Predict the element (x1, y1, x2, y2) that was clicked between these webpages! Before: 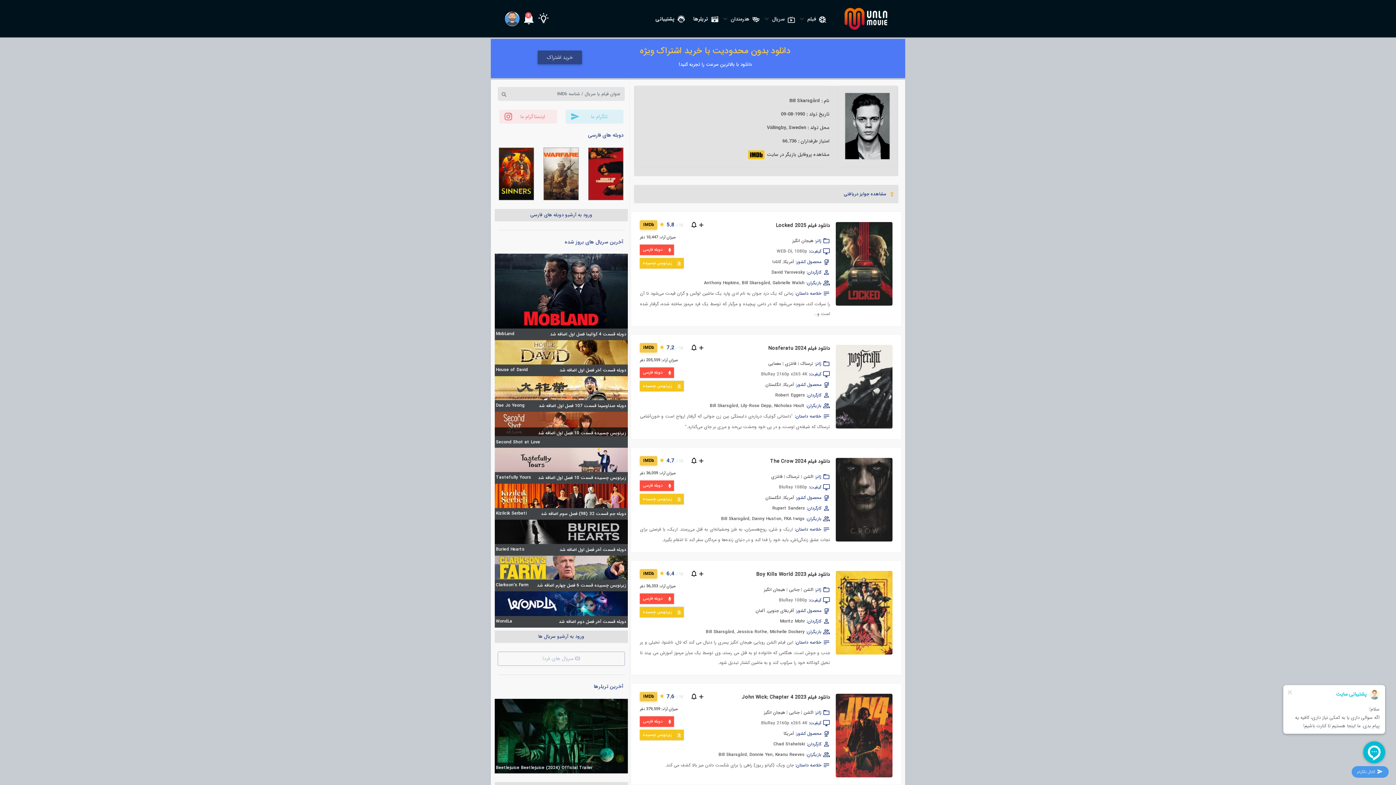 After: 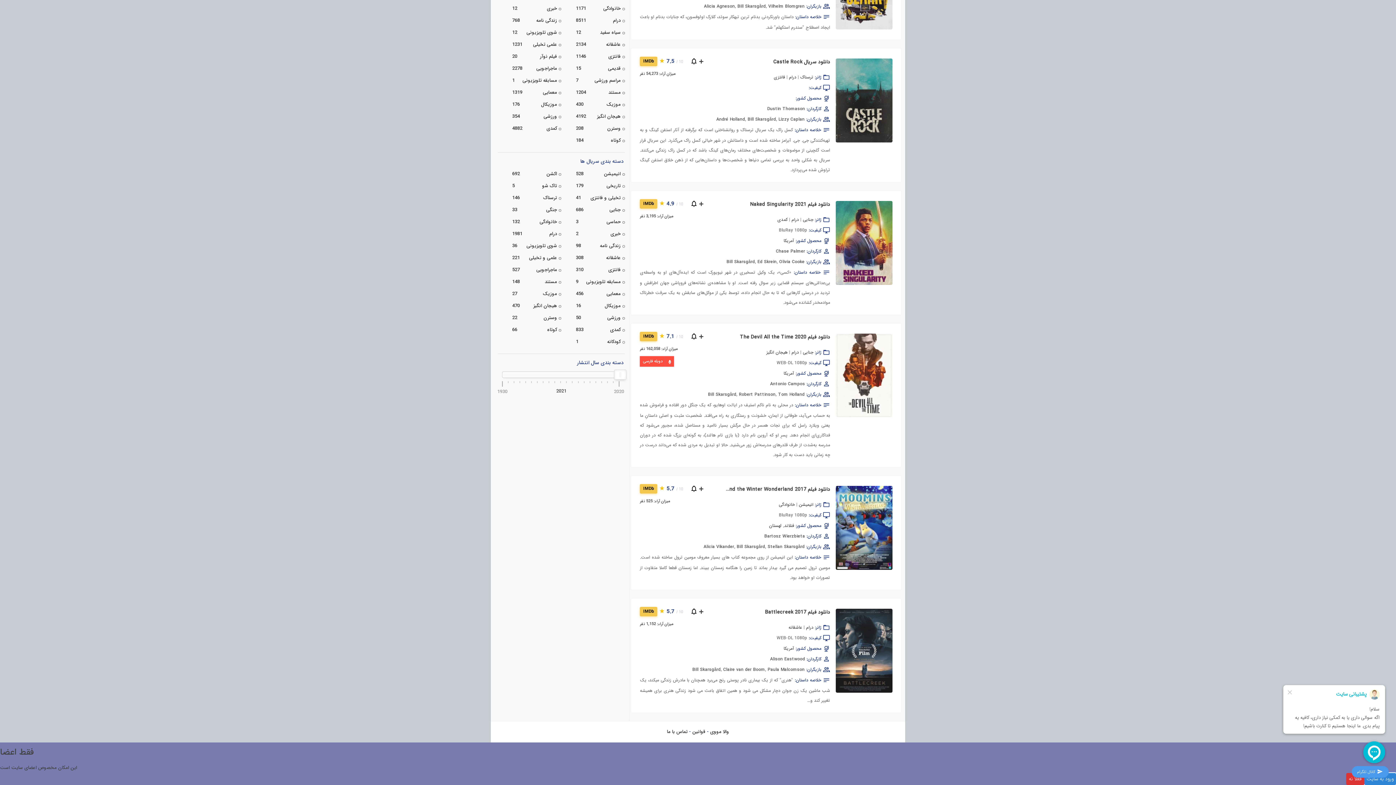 Action: bbox: (689, 457, 697, 464) label:  